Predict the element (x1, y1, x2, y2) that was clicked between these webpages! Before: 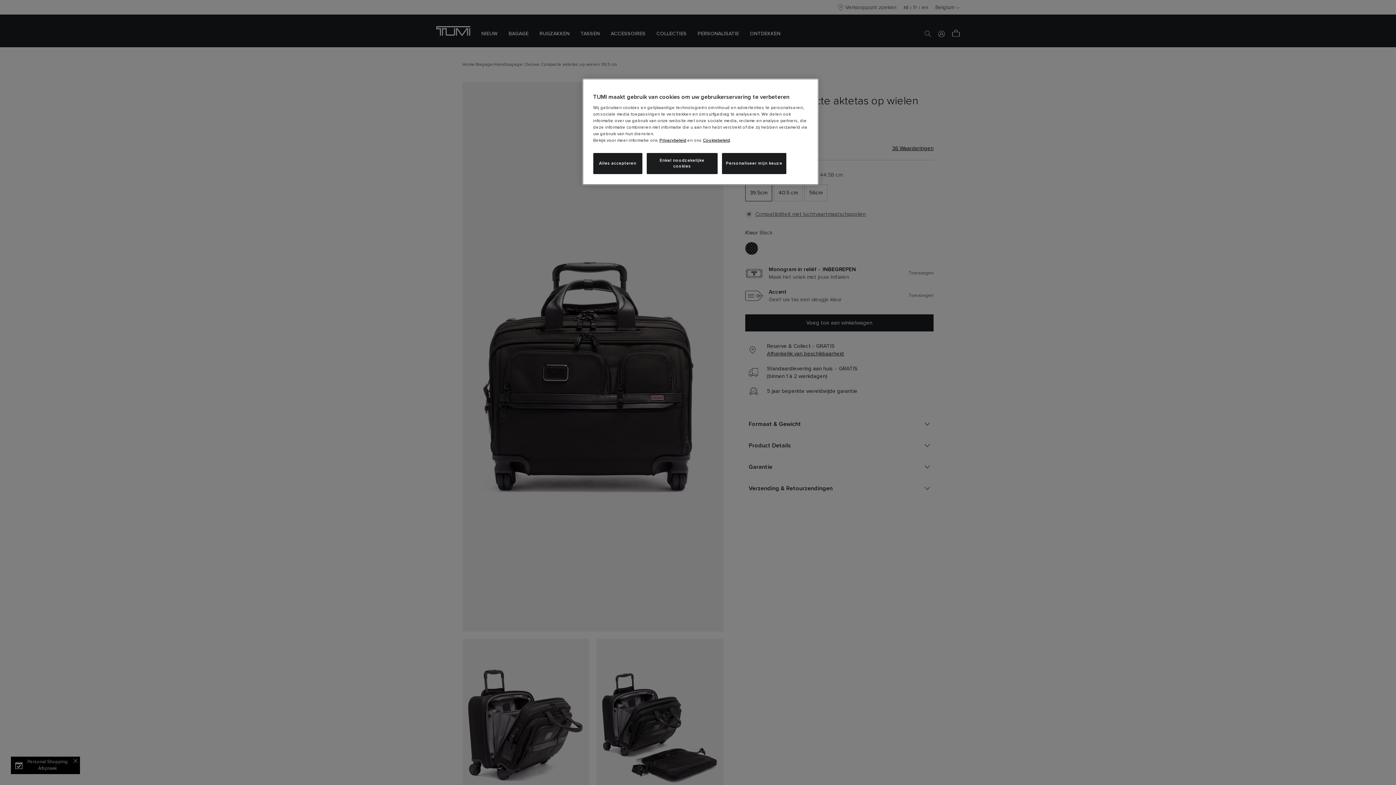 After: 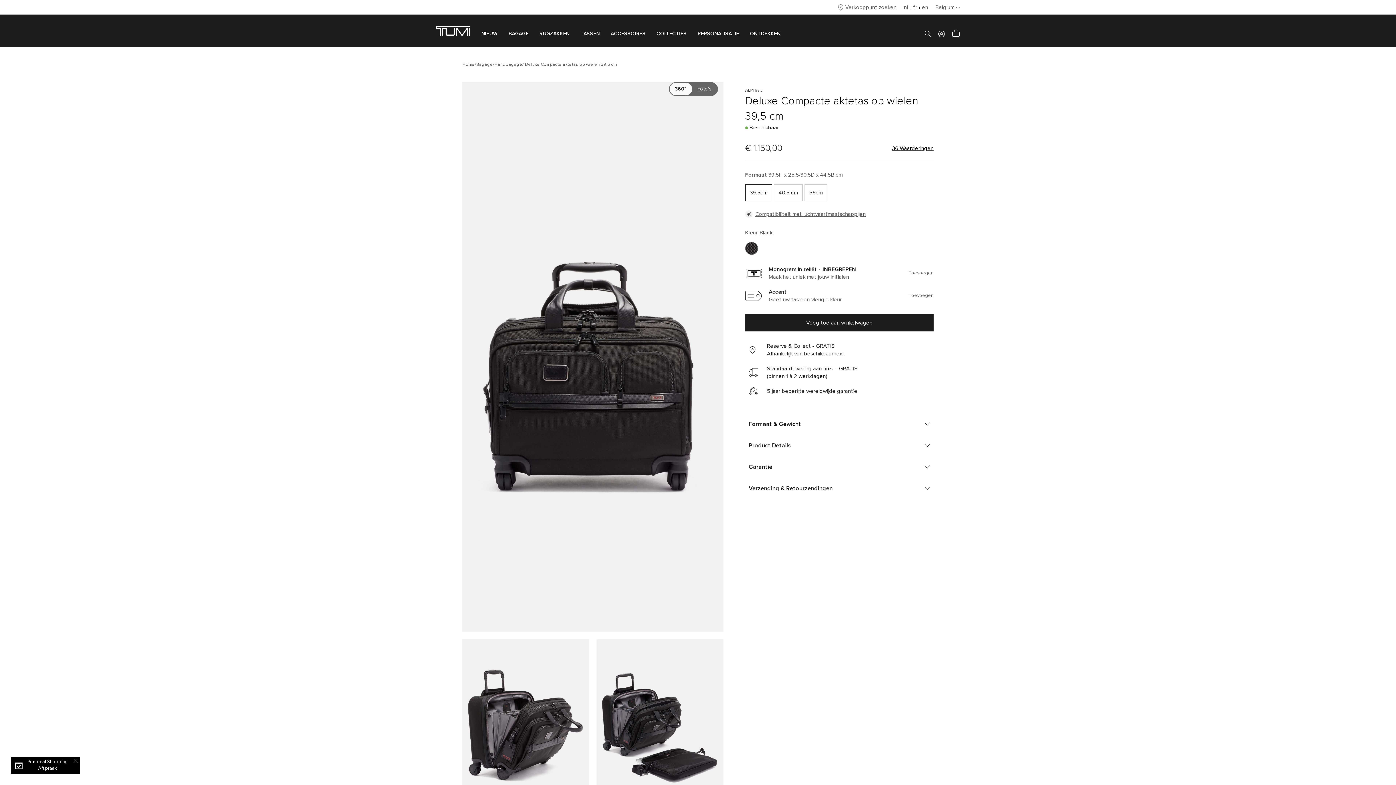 Action: bbox: (593, 153, 642, 174) label: Alles accepteren